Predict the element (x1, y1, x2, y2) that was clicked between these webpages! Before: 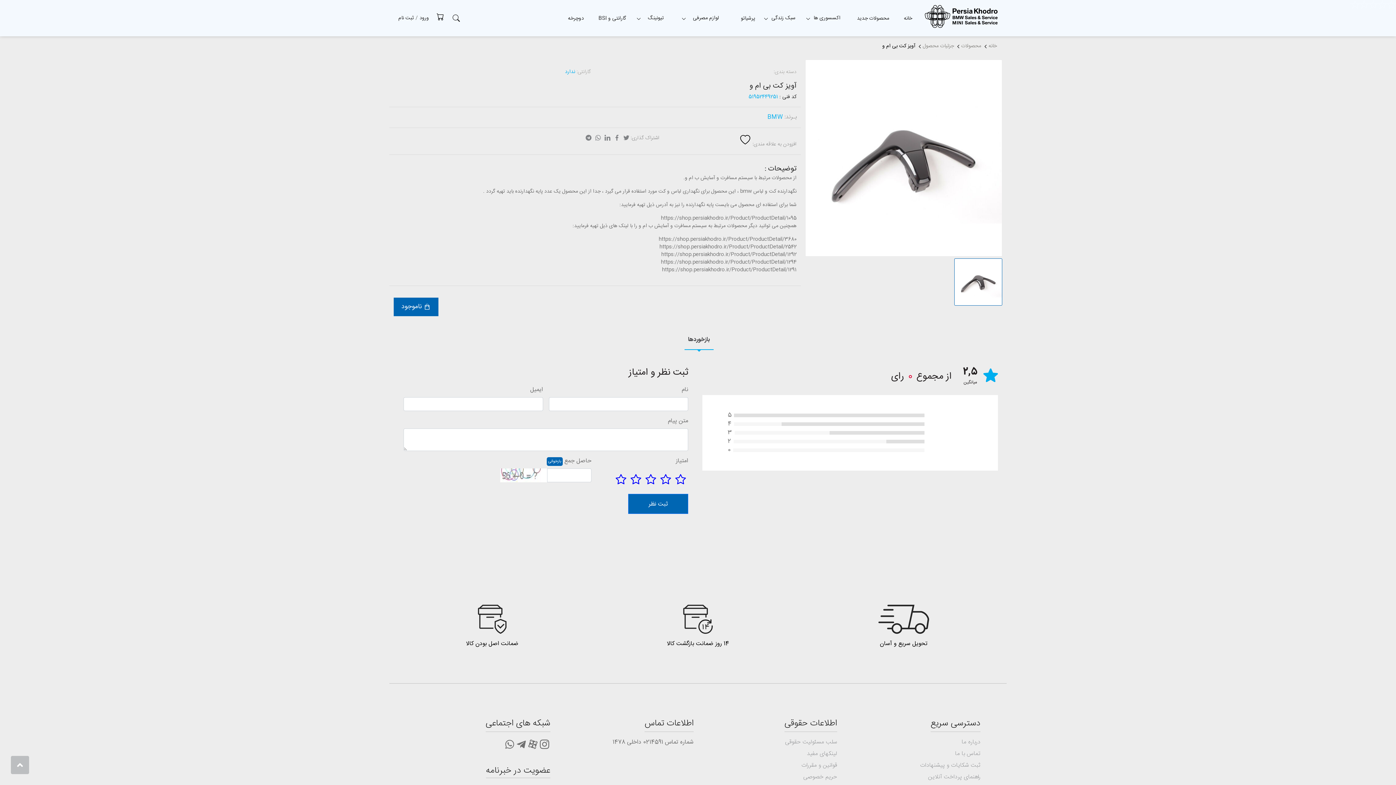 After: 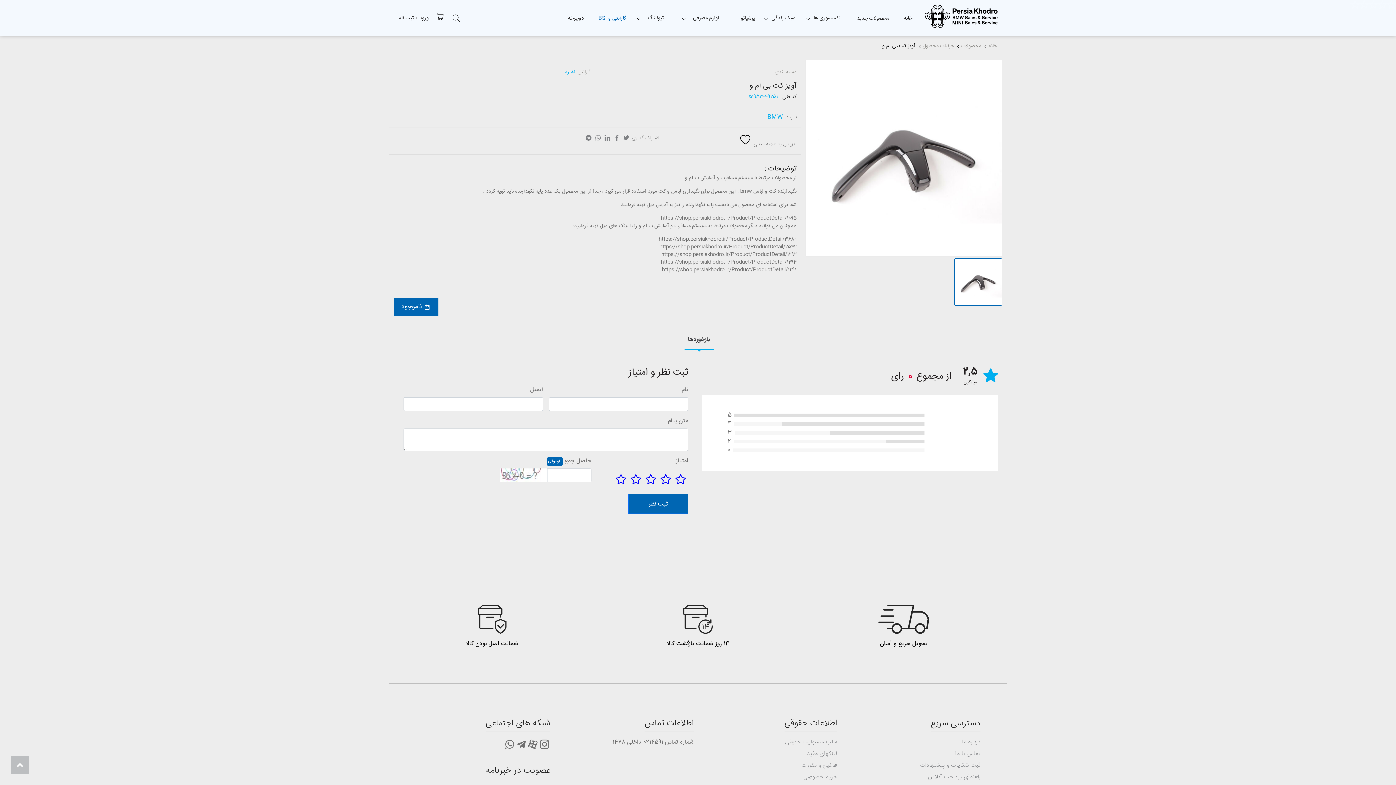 Action: bbox: (598, 14, 626, 22) label: گارانتی و BSI